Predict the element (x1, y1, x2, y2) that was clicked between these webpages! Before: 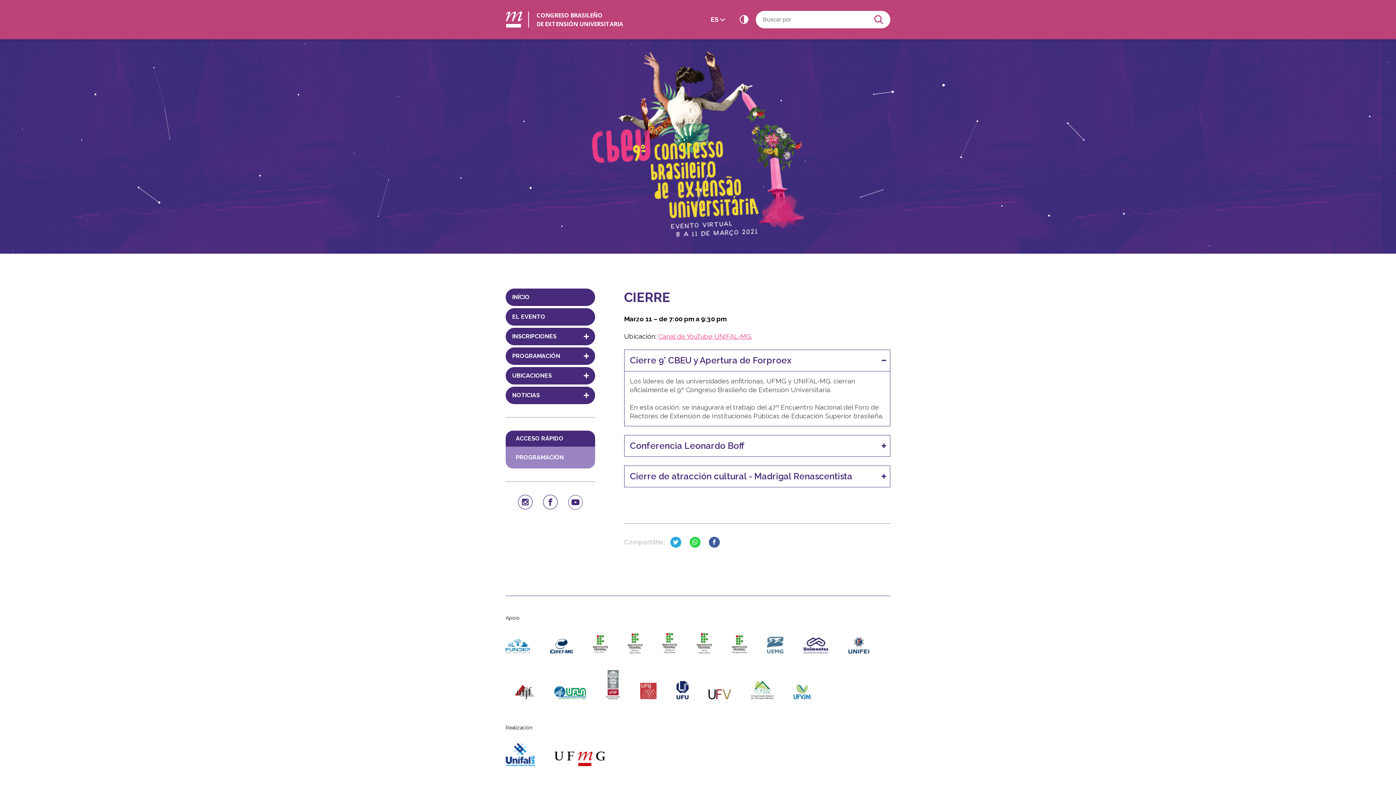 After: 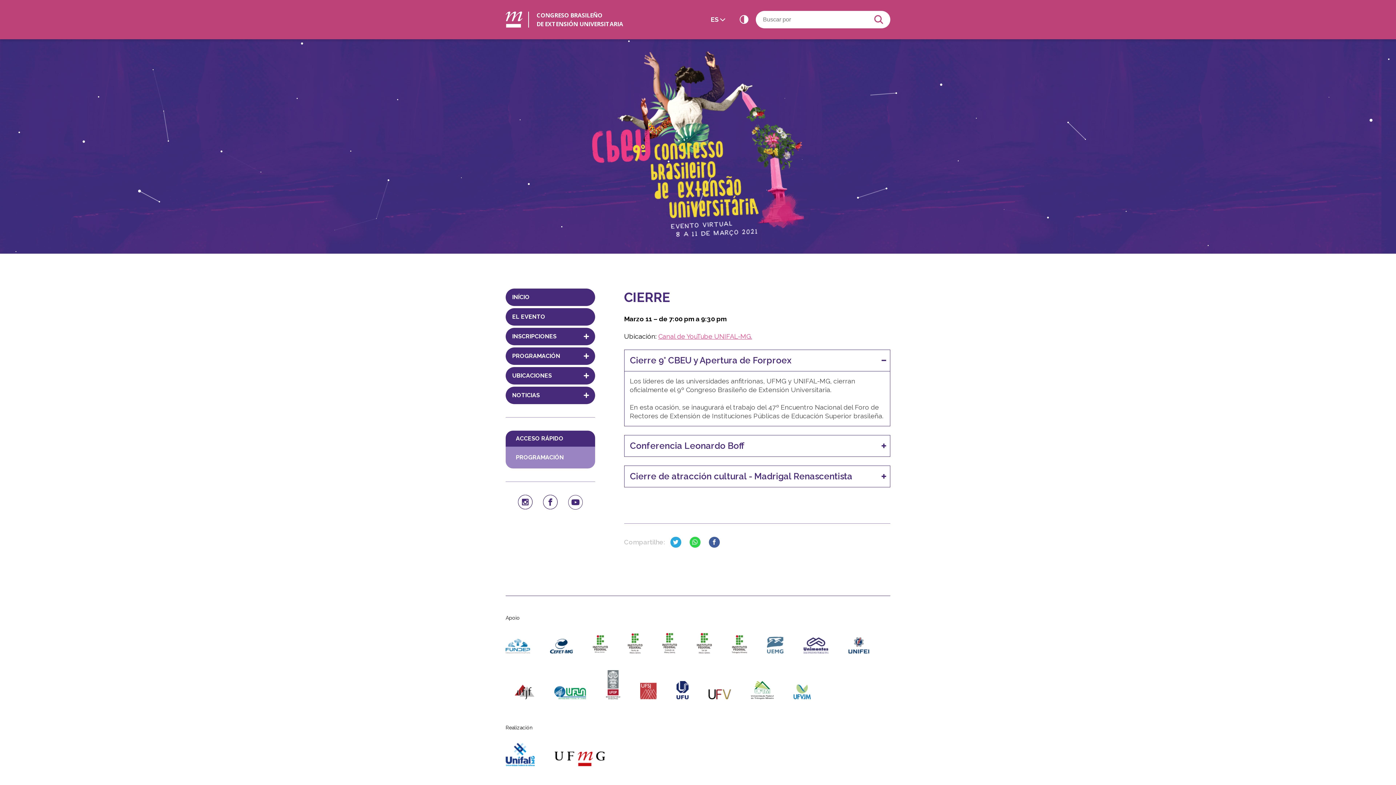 Action: label: Compartilhar no Whatsapp bbox: (689, 537, 700, 548)